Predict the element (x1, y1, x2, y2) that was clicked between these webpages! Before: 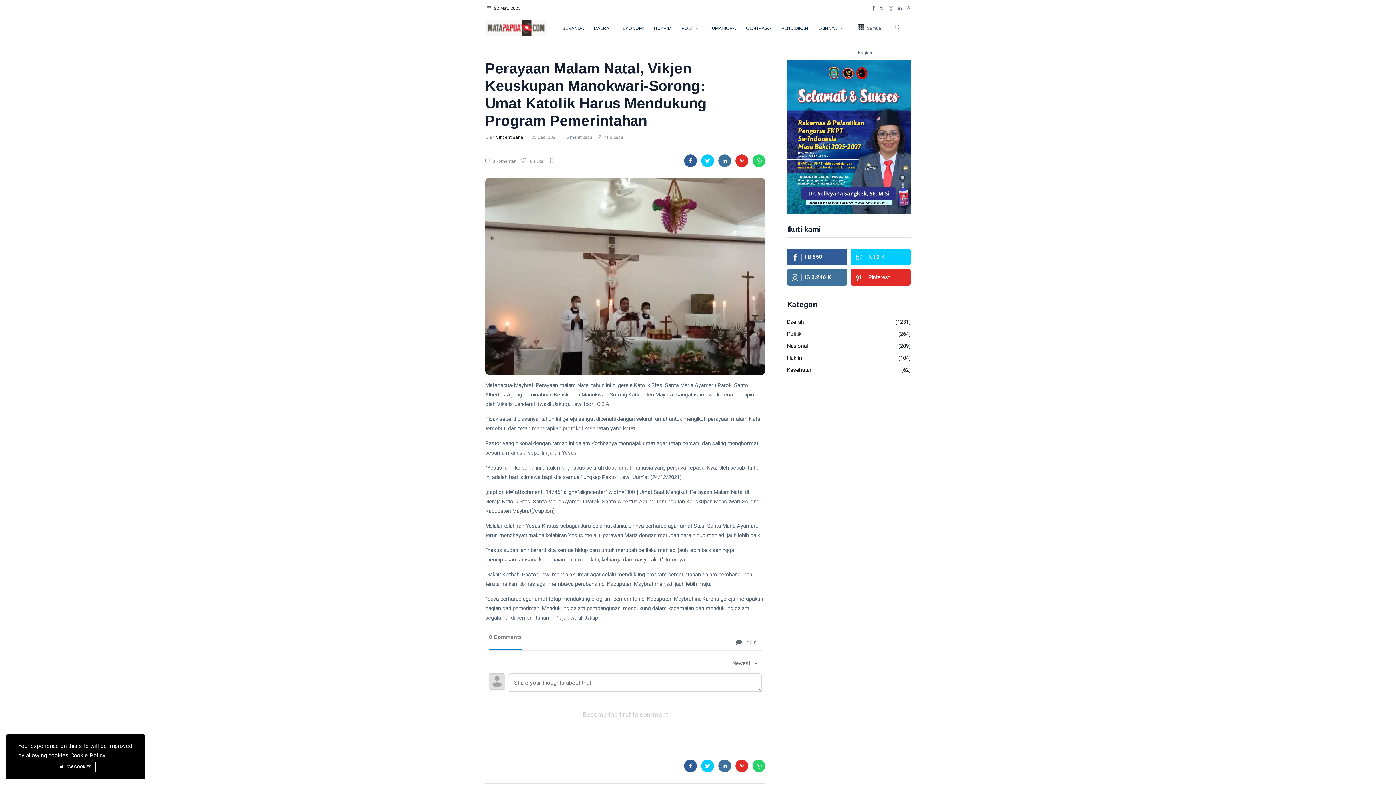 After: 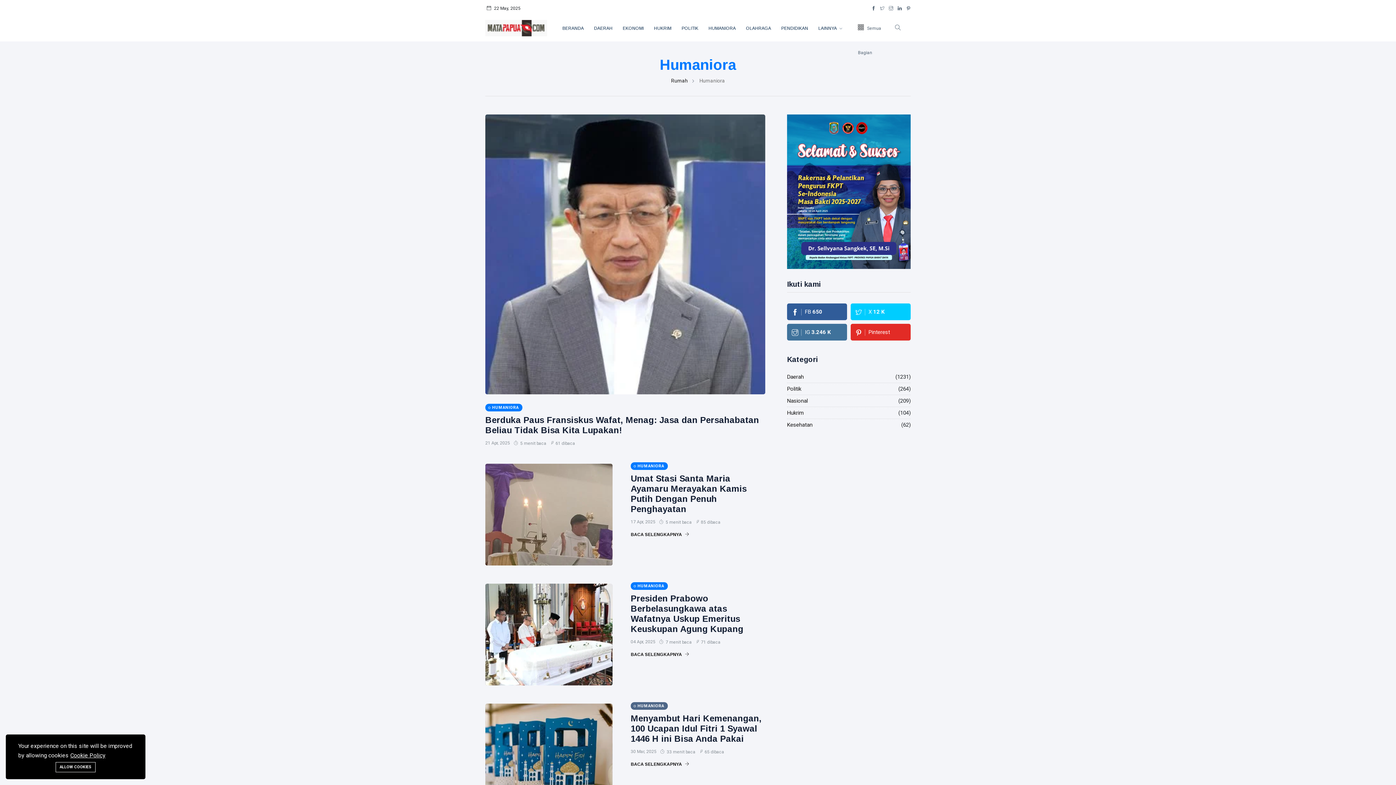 Action: bbox: (704, 16, 740, 40) label: HUMANIORA